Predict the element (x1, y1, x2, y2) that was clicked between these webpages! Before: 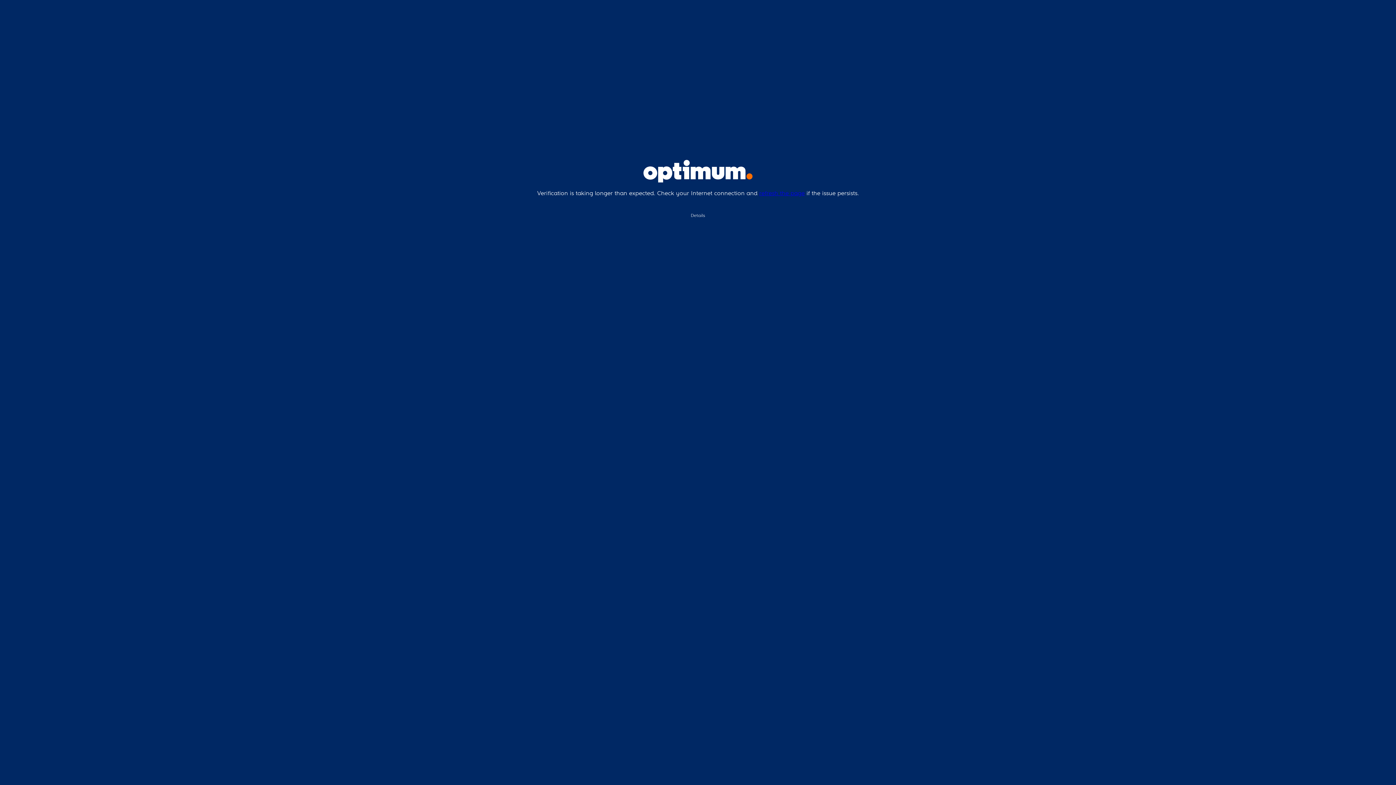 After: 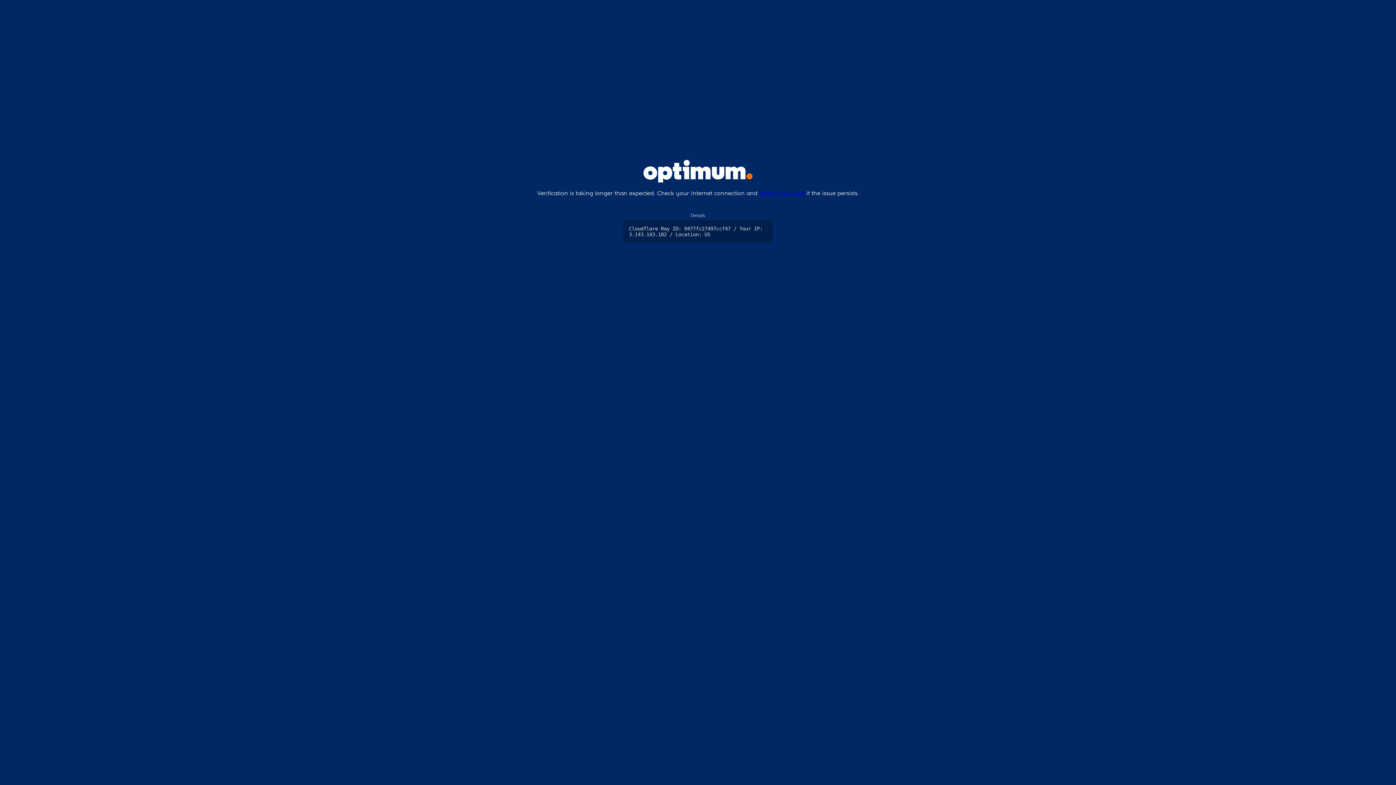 Action: label: Details bbox: (69, 200, 1326, 205)